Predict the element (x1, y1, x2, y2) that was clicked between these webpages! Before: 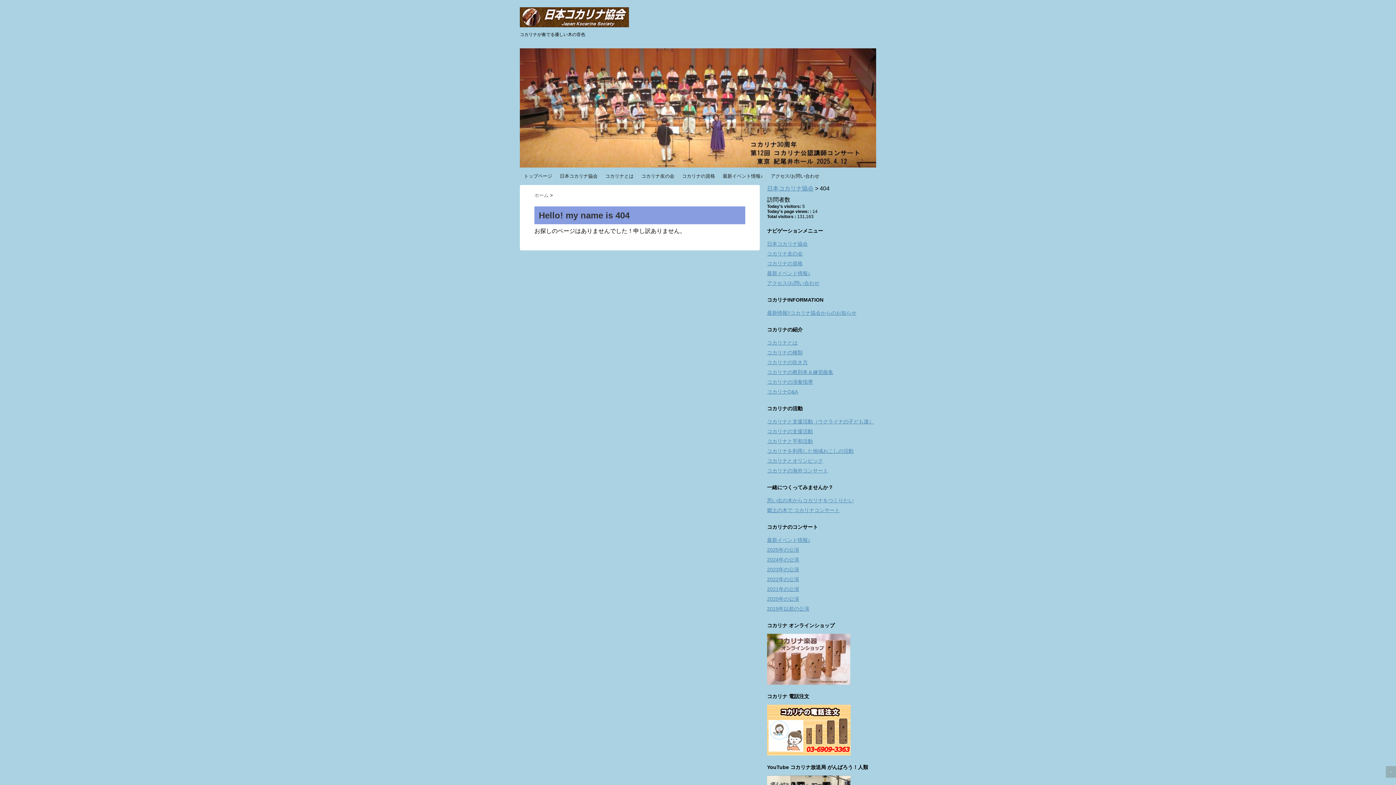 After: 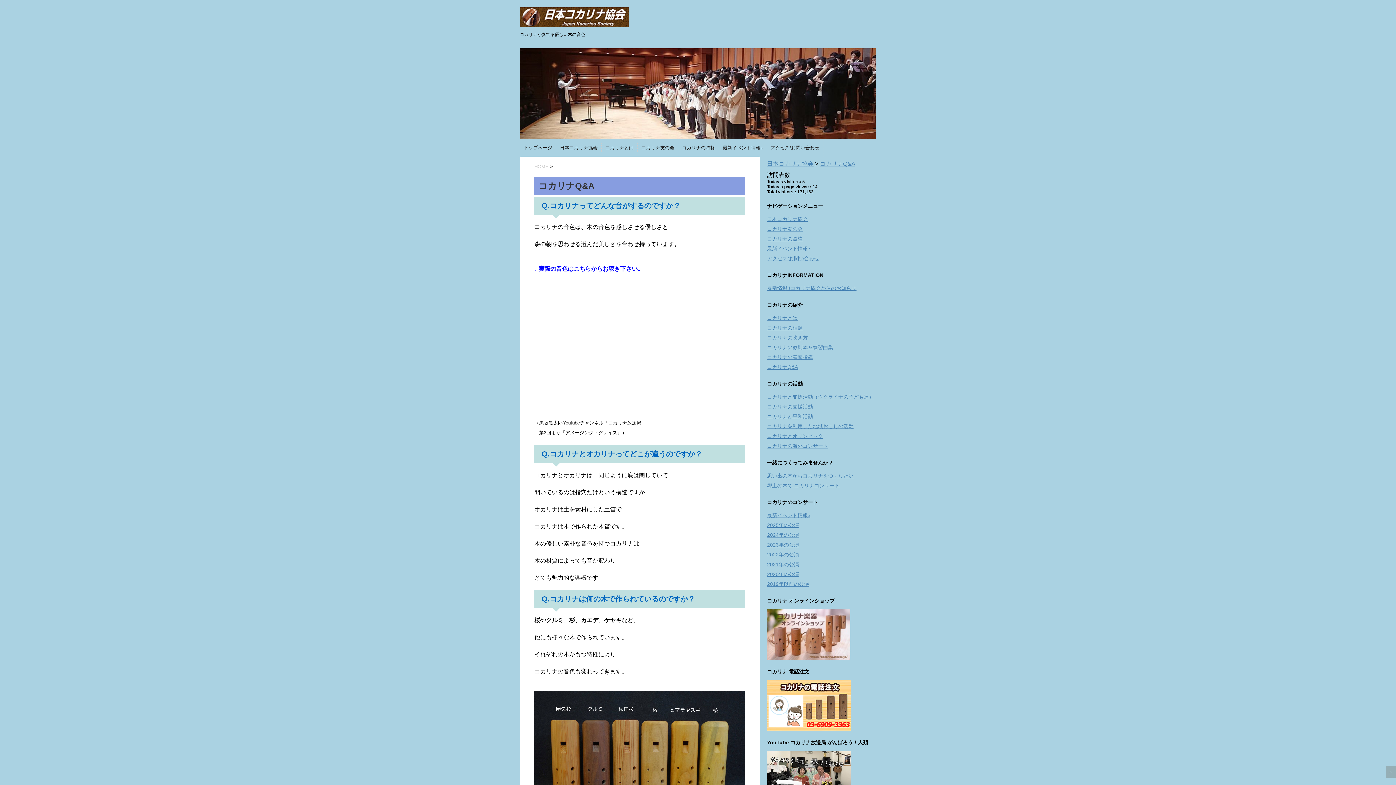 Action: bbox: (767, 389, 798, 394) label: コカリナQ&A